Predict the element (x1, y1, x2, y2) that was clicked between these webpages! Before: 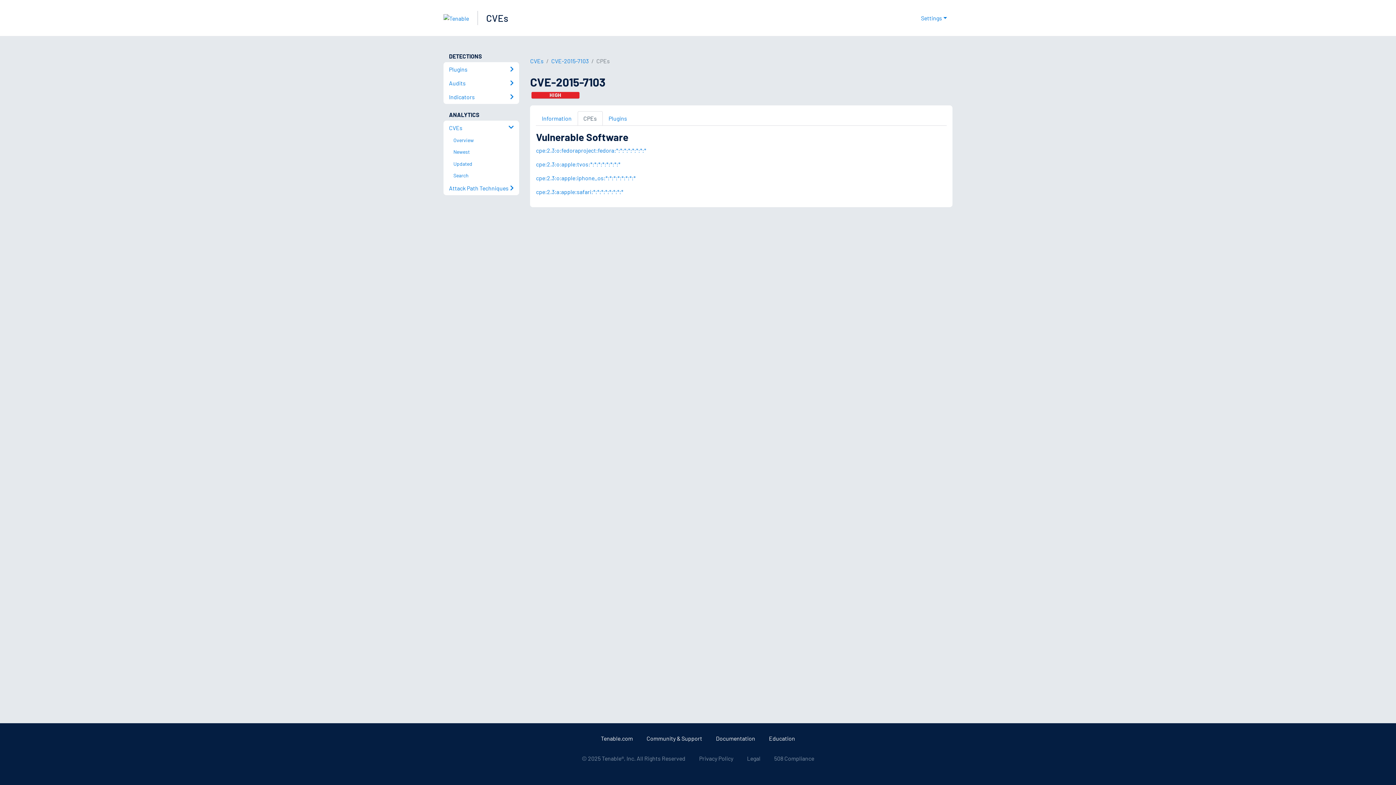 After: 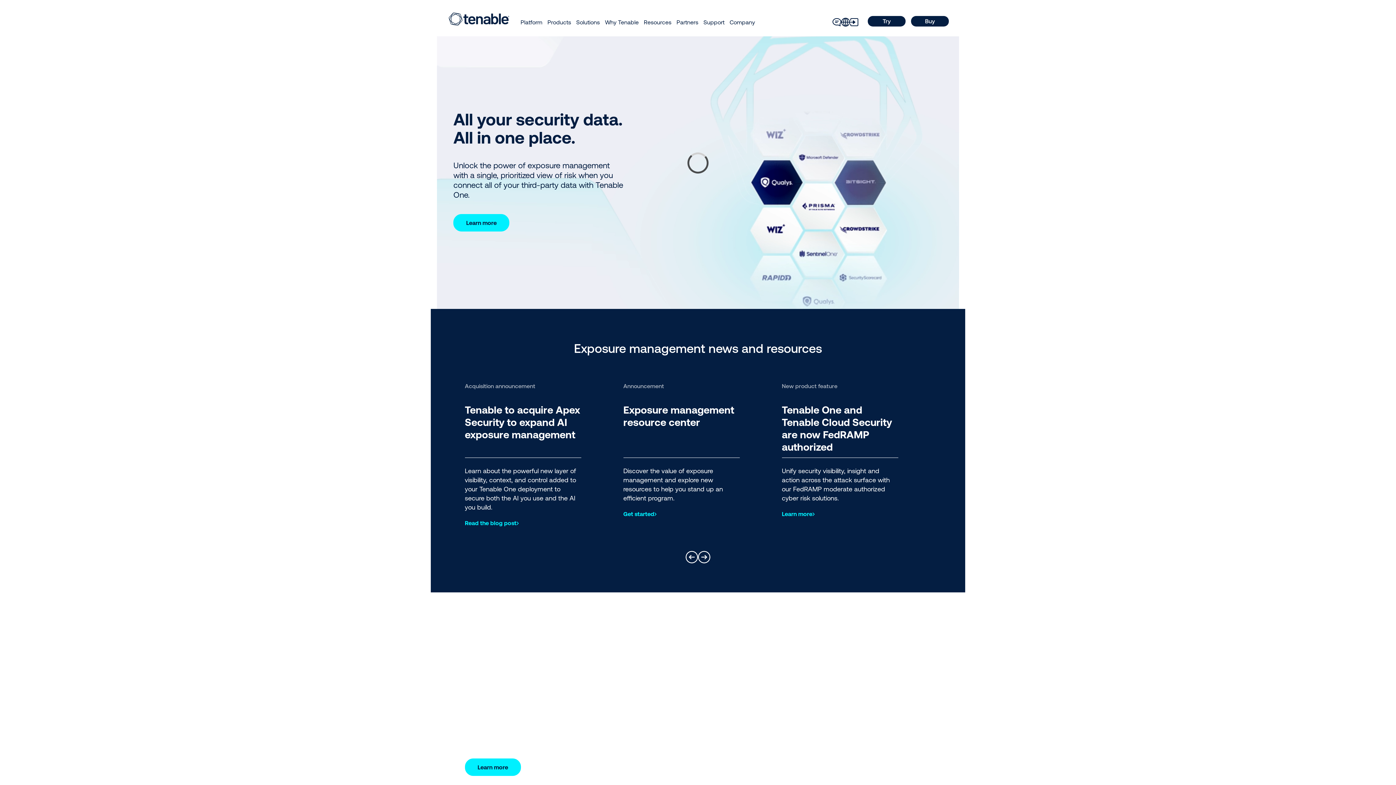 Action: label: Tenable.com bbox: (601, 735, 633, 742)